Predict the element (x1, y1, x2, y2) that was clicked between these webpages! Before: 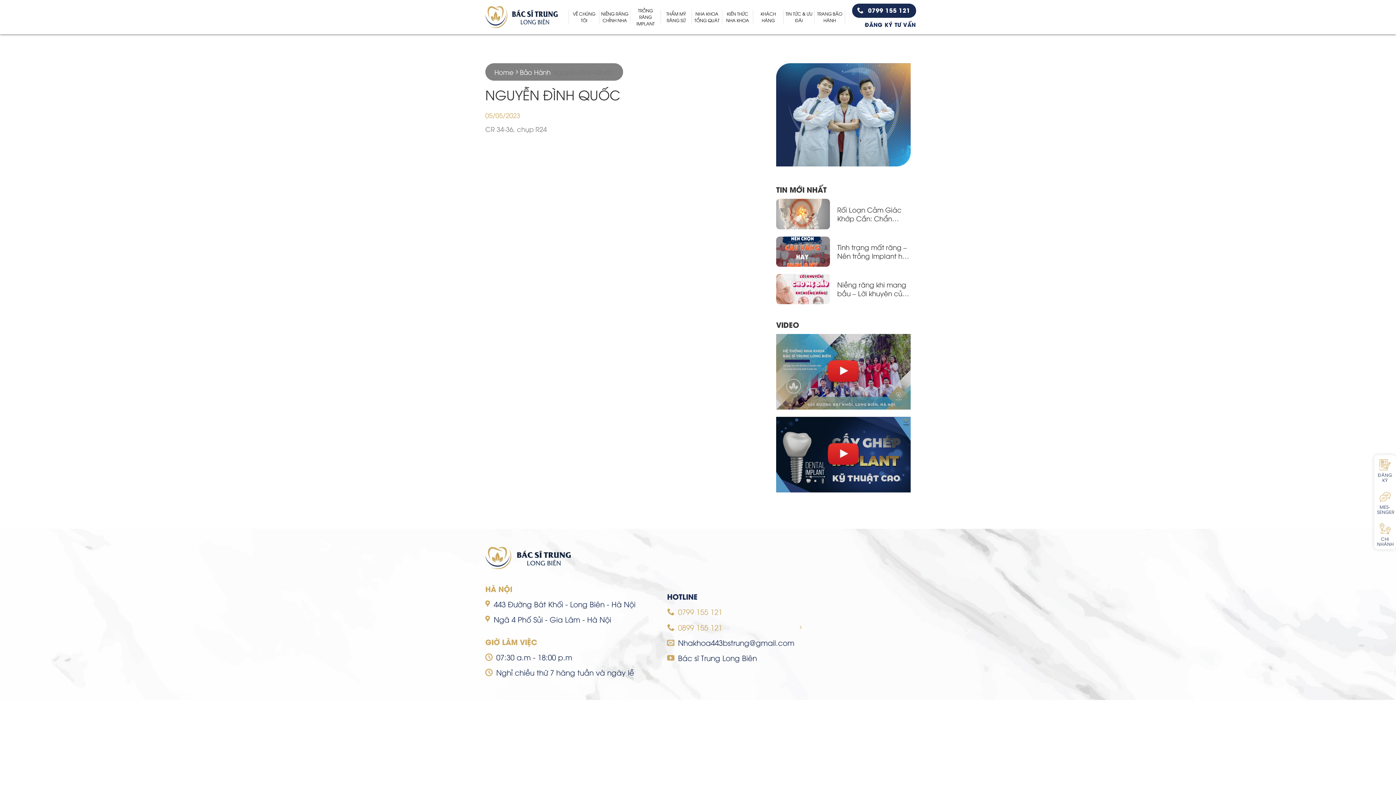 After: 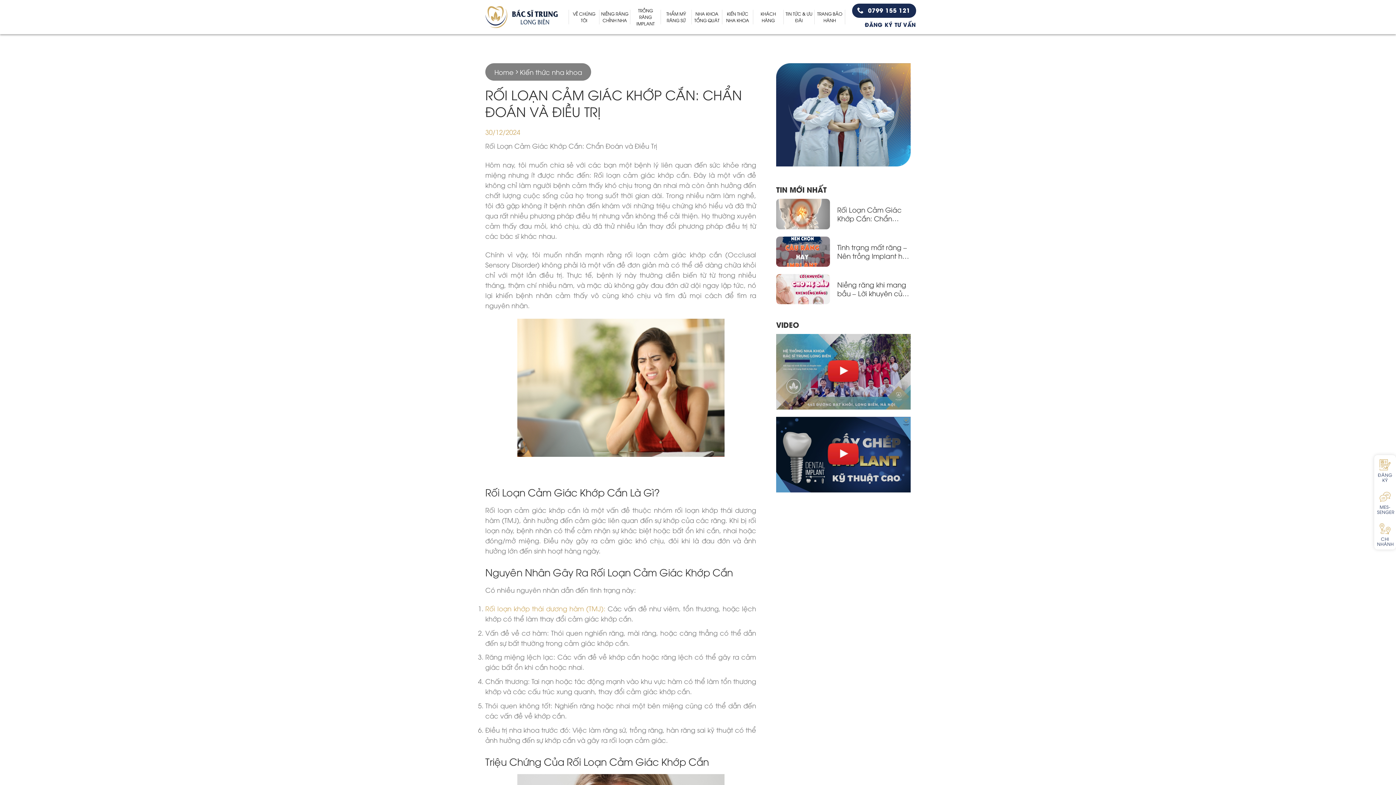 Action: bbox: (776, 199, 910, 229) label: Rối Loạn Cảm Giác Khớp Cắn: Chẩn Đoán và Điều Trị